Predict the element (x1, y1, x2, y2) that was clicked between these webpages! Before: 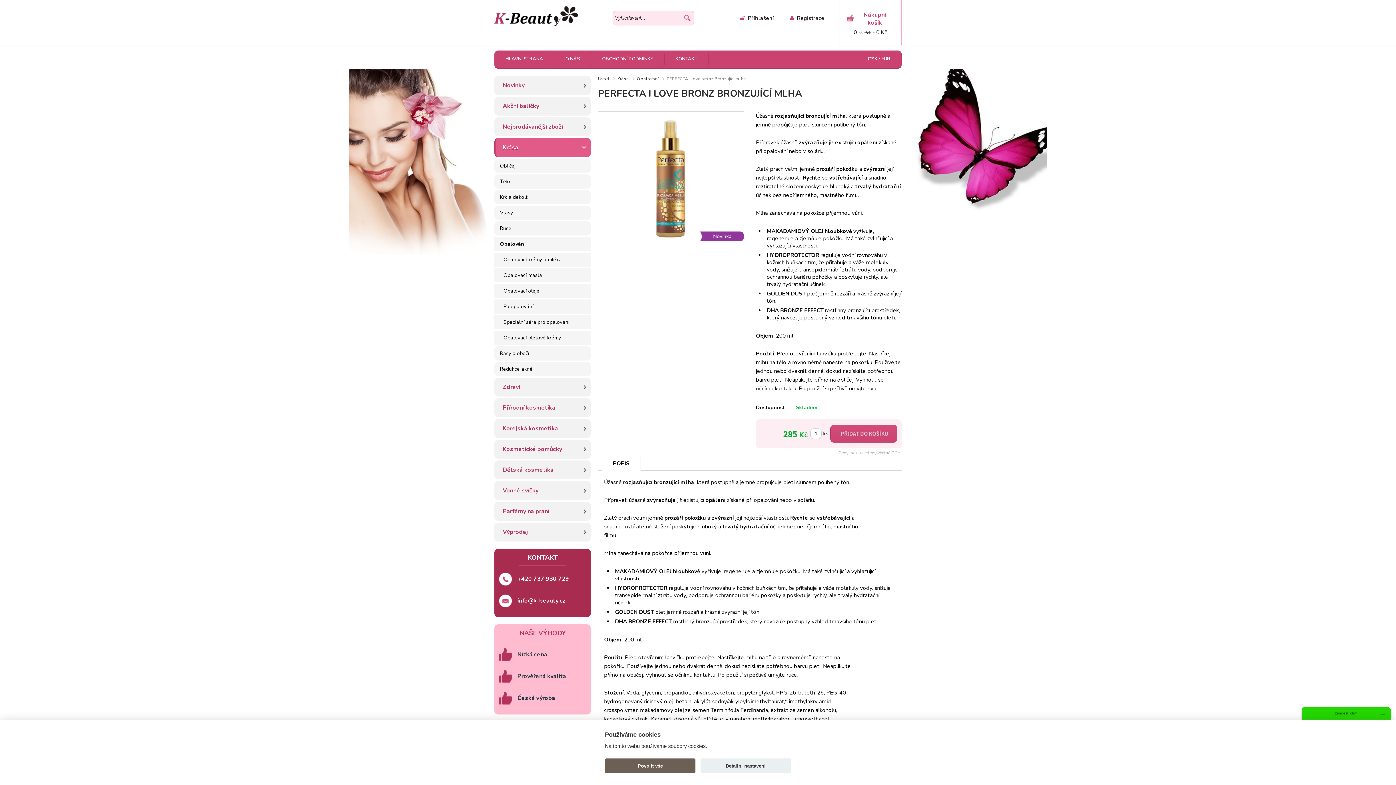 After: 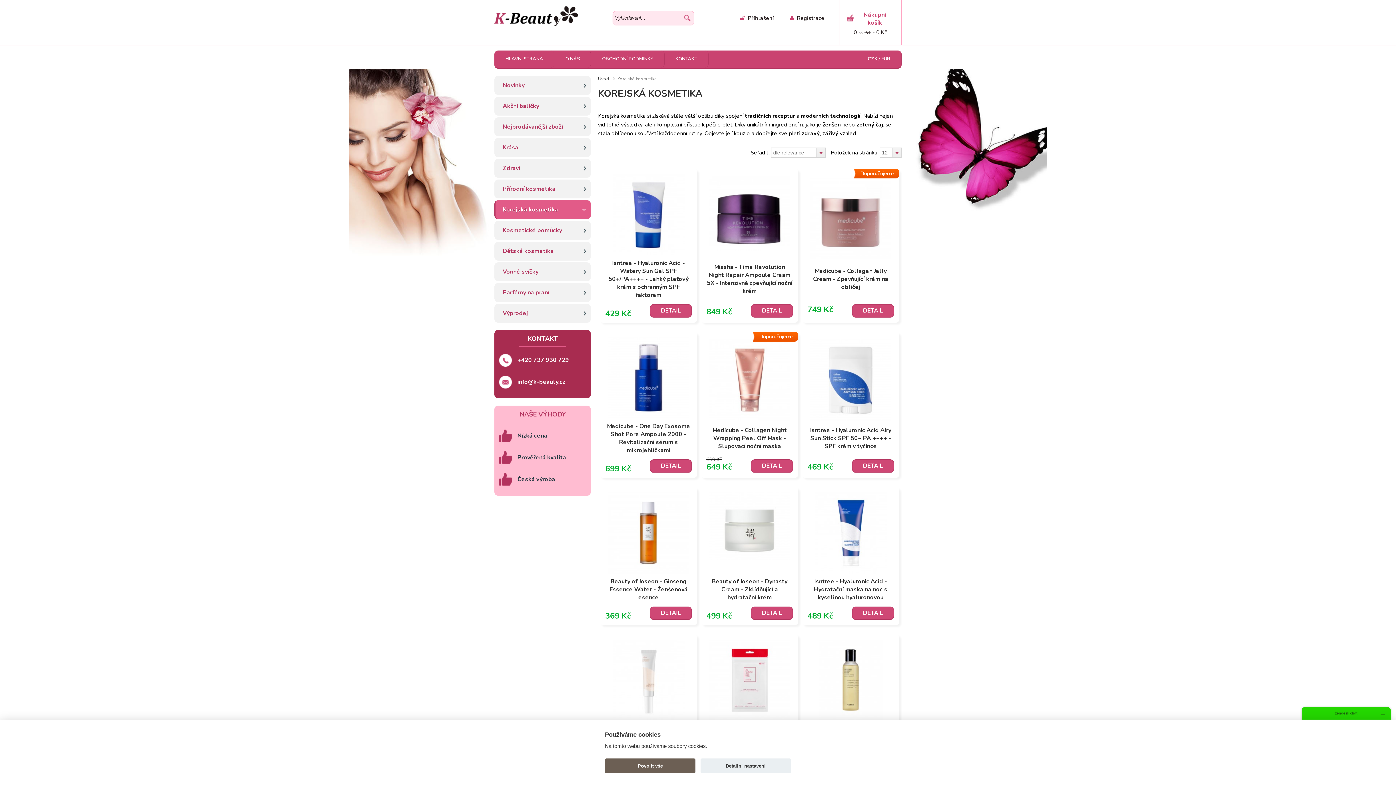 Action: label: Korejská kosmetika bbox: (494, 419, 590, 438)